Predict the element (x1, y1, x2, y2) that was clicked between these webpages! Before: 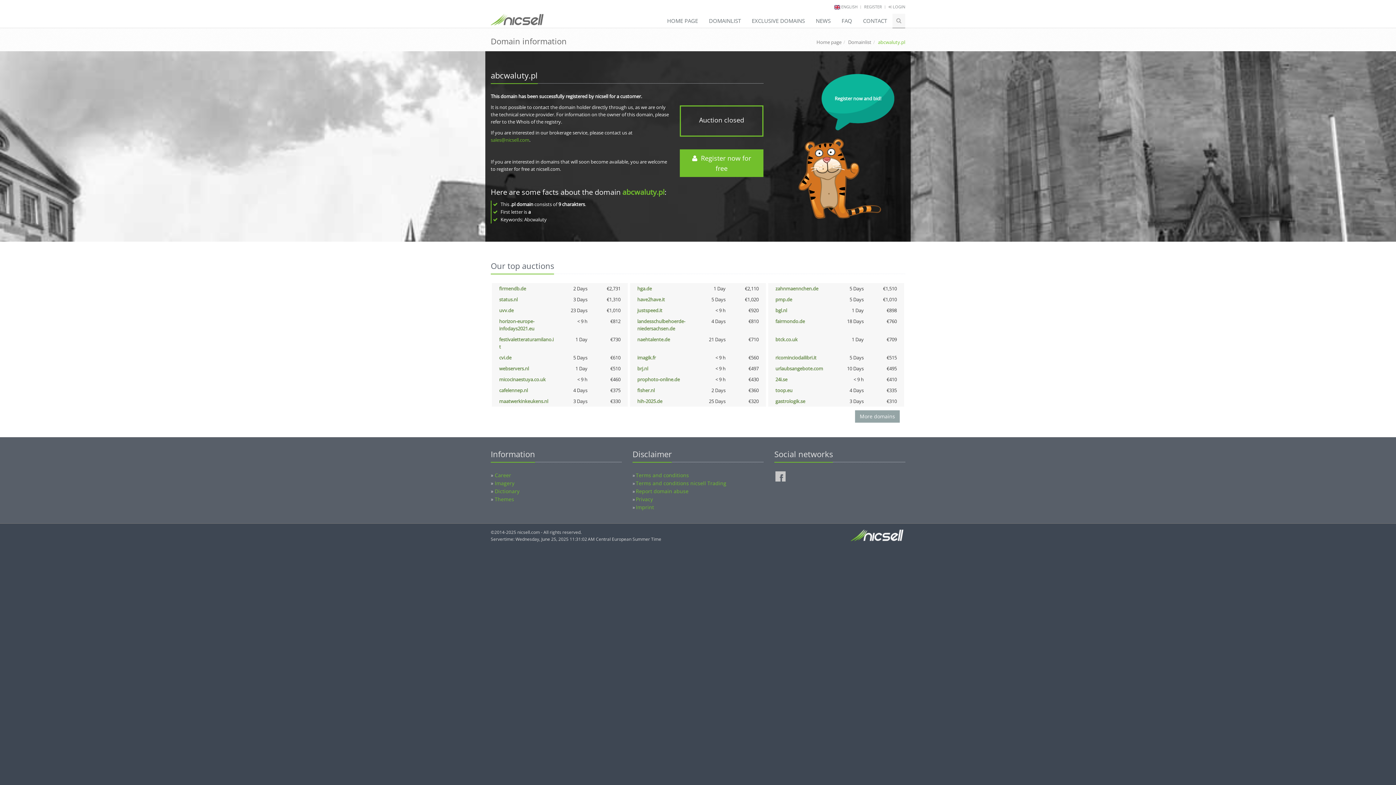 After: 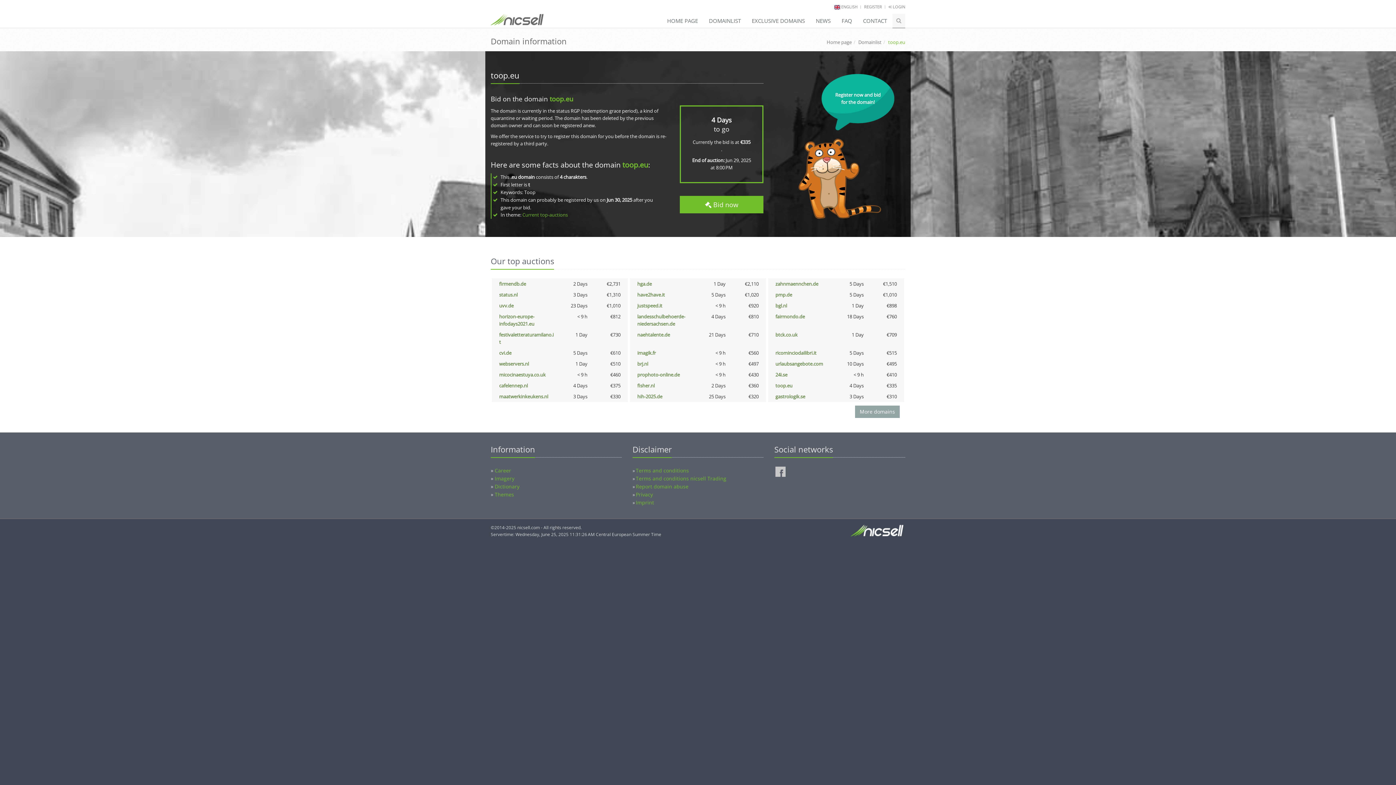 Action: bbox: (775, 387, 792, 393) label: toop.eu